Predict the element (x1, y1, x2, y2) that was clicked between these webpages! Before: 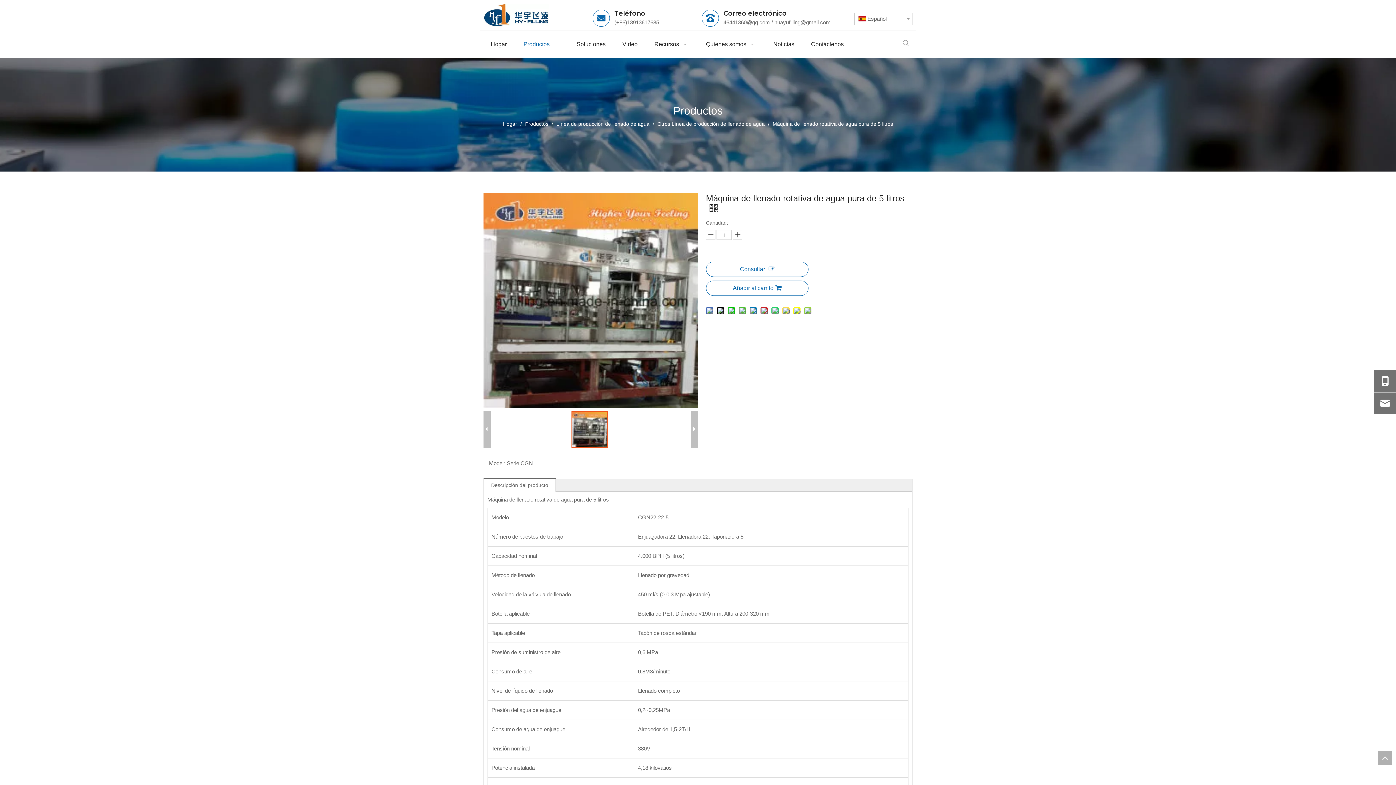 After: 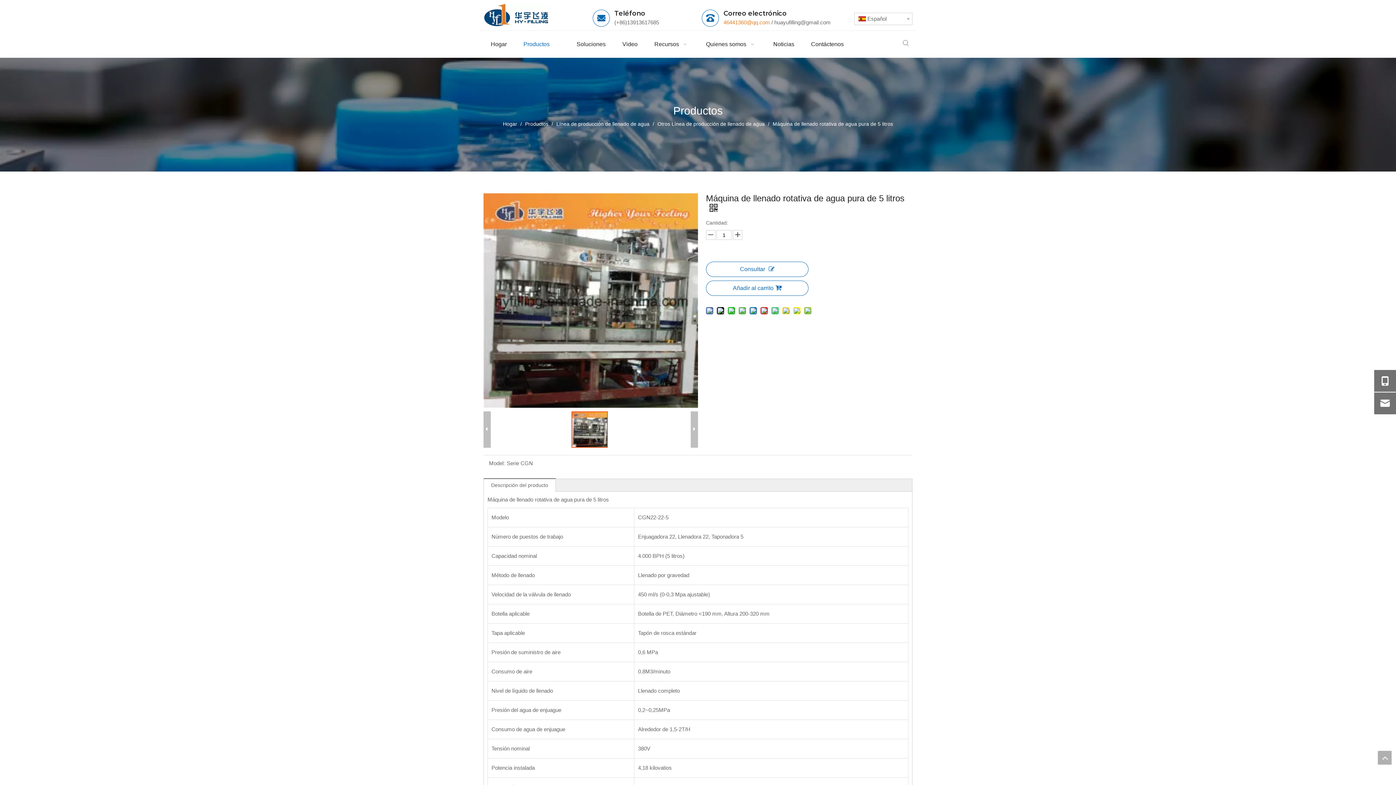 Action: bbox: (723, 19, 770, 25) label: 46441360@qq.com